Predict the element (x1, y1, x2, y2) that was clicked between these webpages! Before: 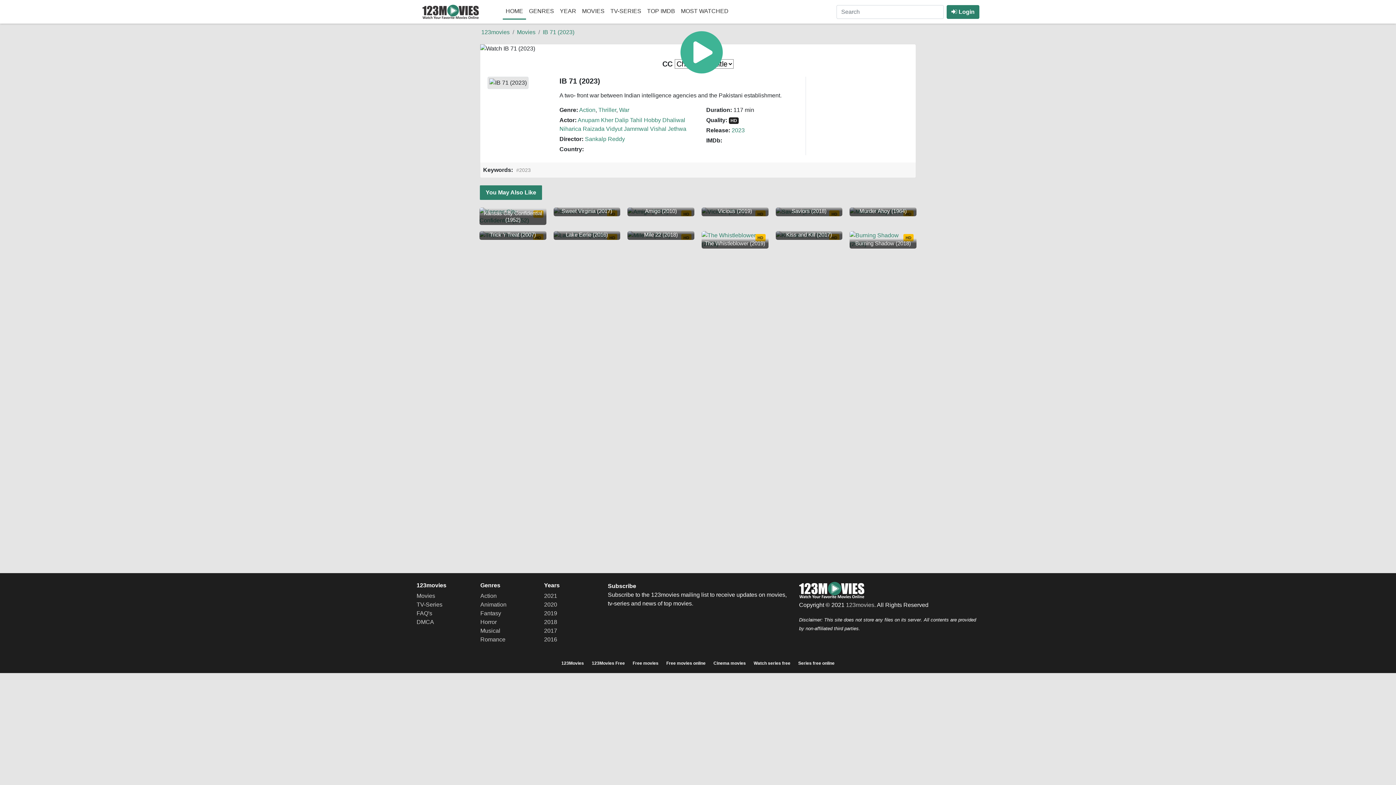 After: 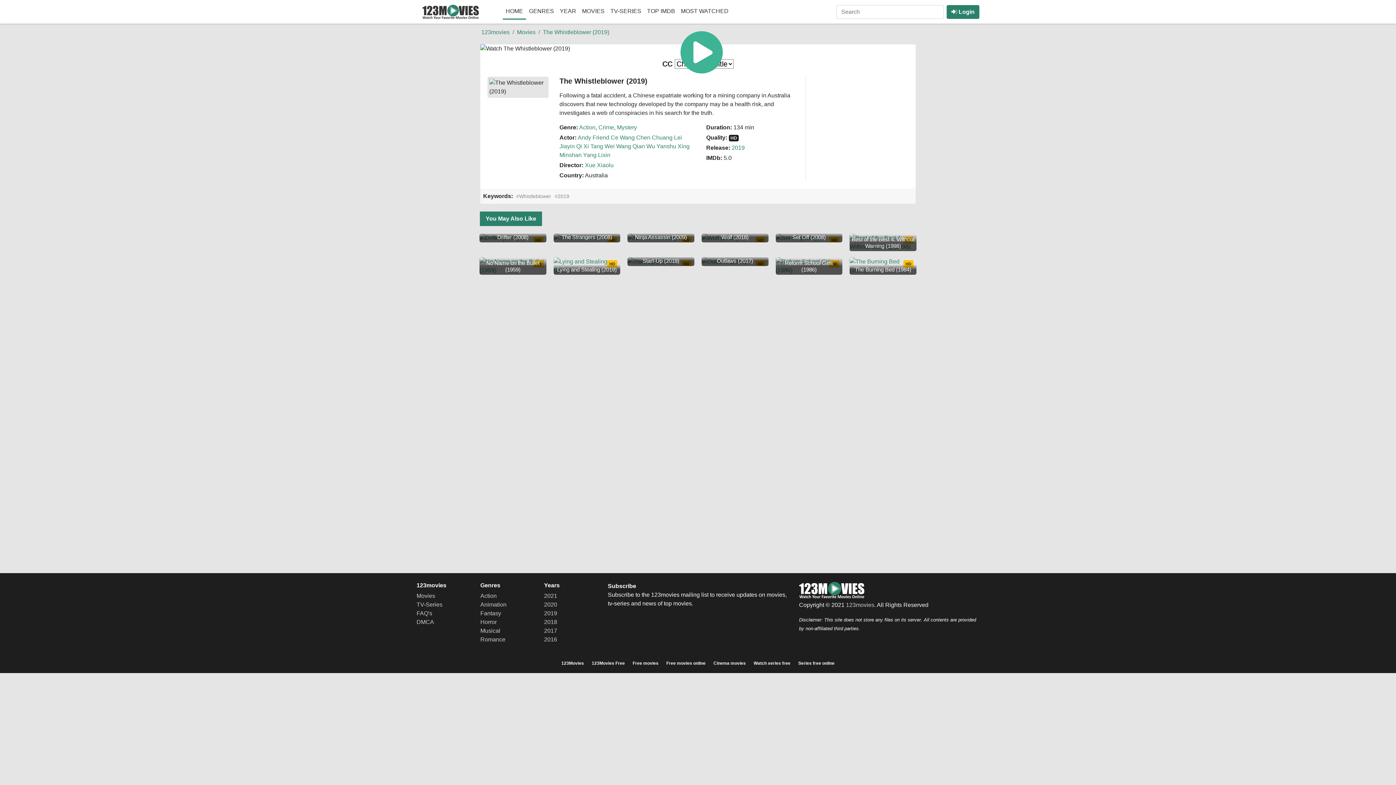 Action: bbox: (701, 231, 768, 248) label: HD
The Whistleblower (2019)